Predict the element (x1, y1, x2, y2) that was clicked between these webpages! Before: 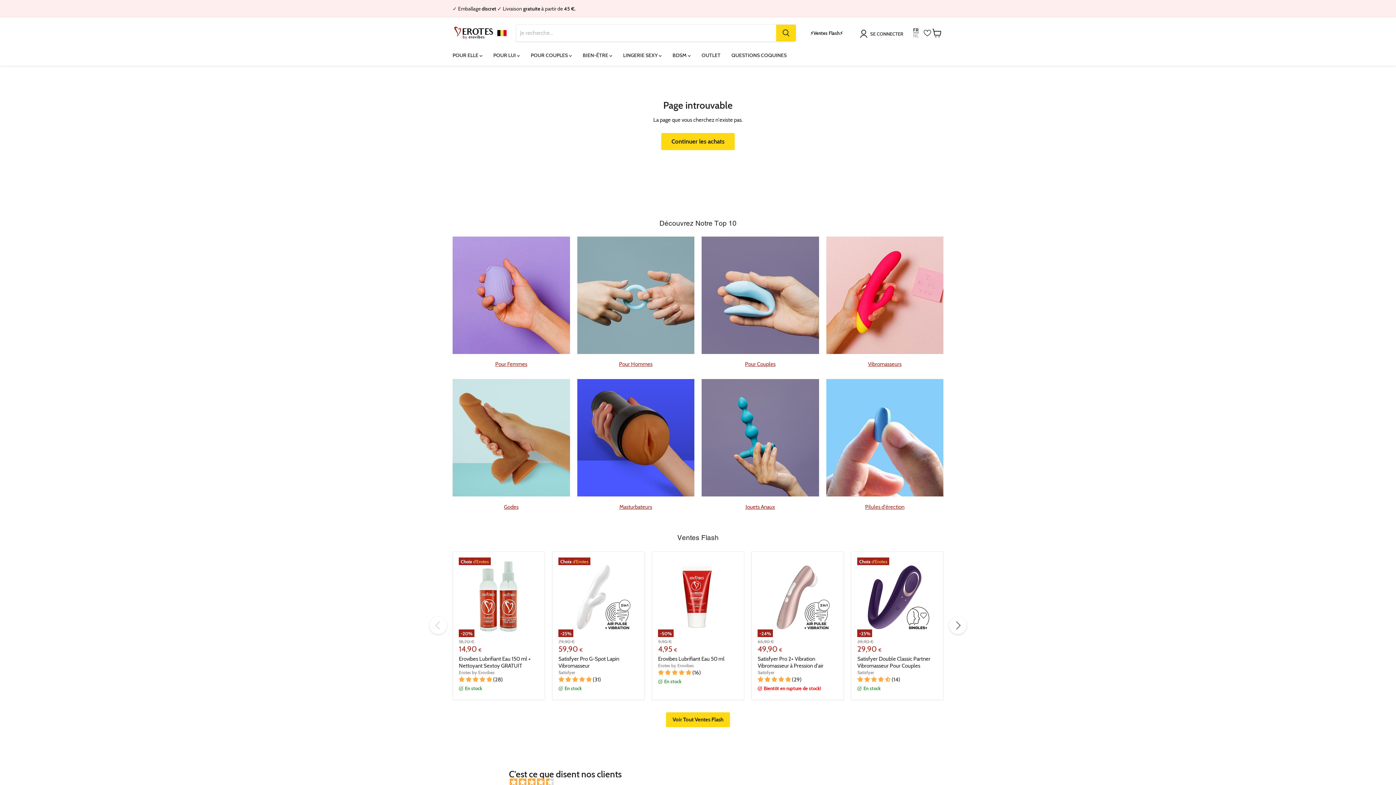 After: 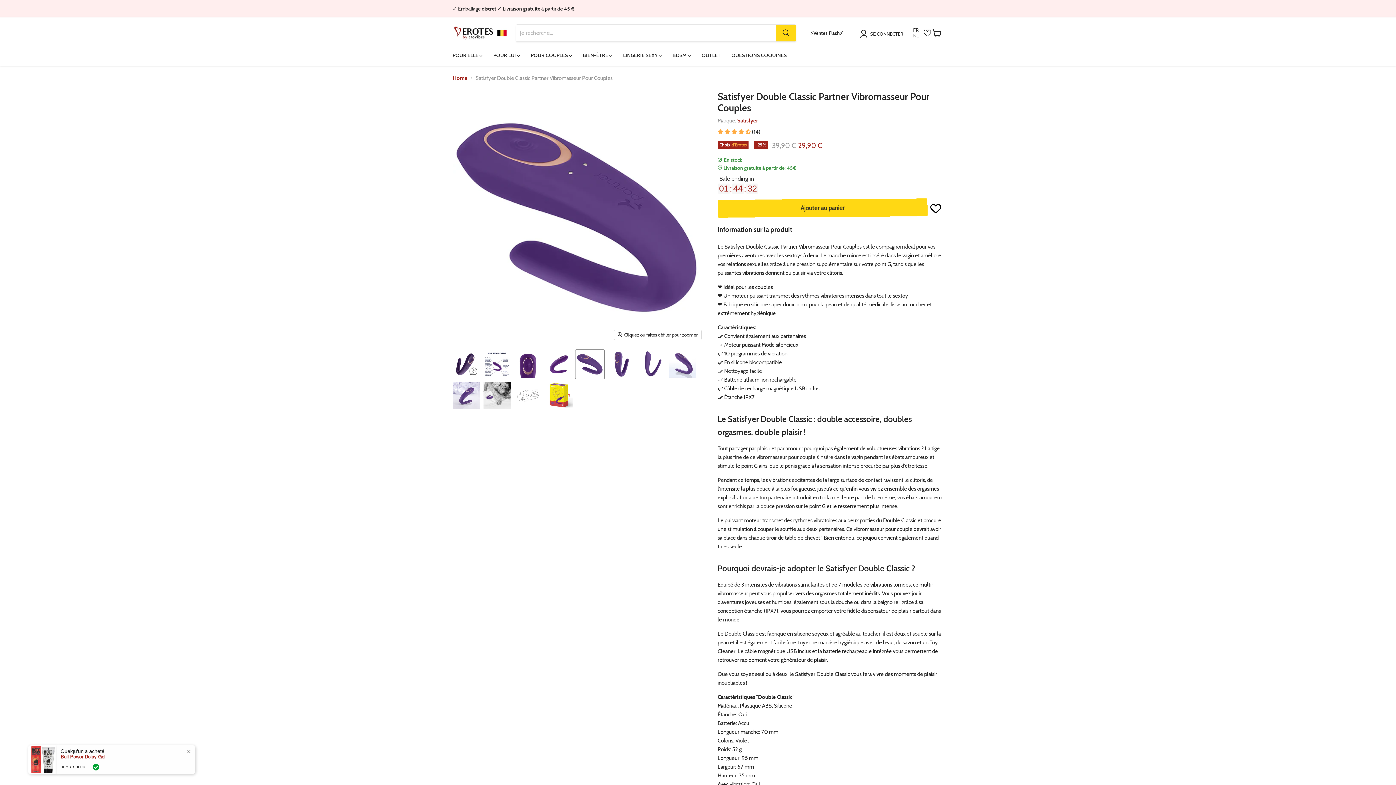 Action: bbox: (857, 557, 937, 637) label: Choix d'Erotes
-25%